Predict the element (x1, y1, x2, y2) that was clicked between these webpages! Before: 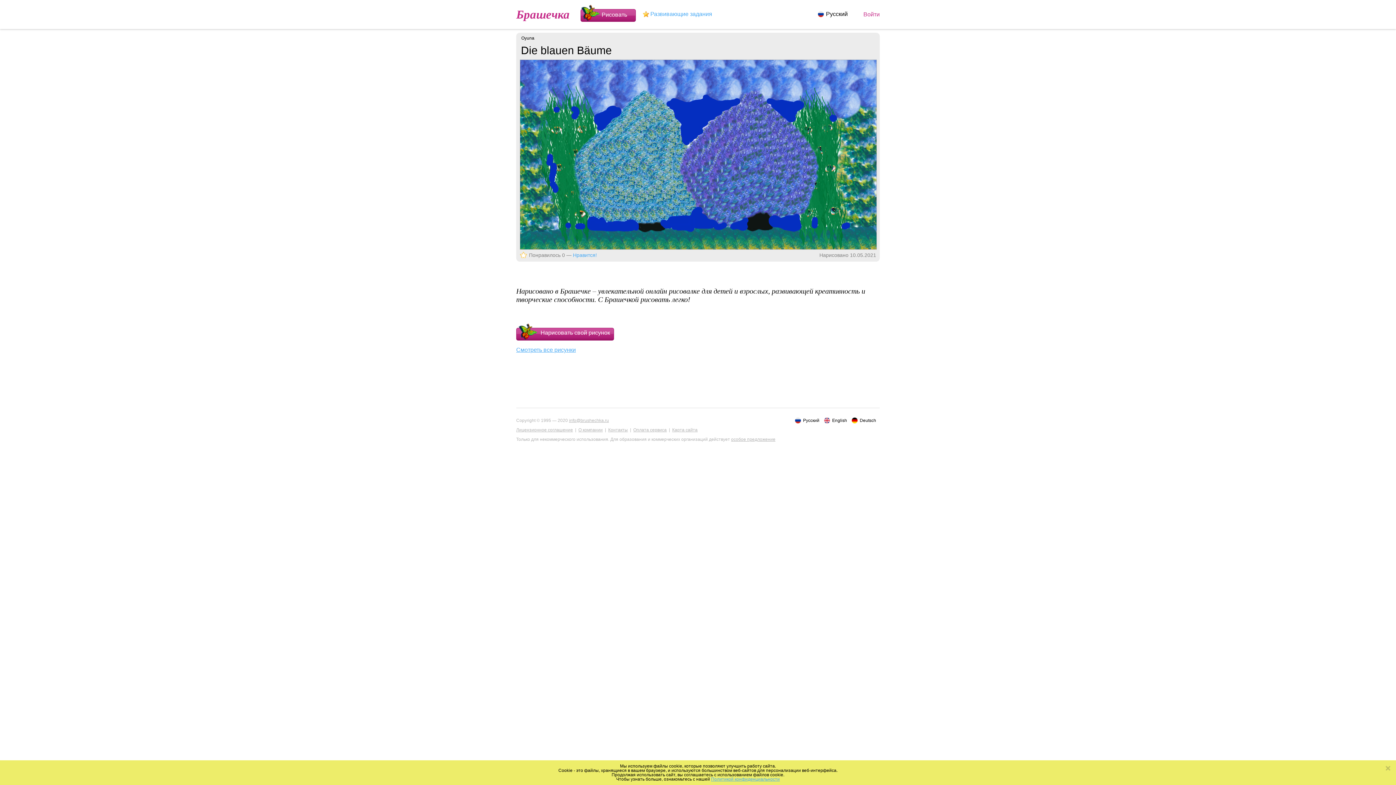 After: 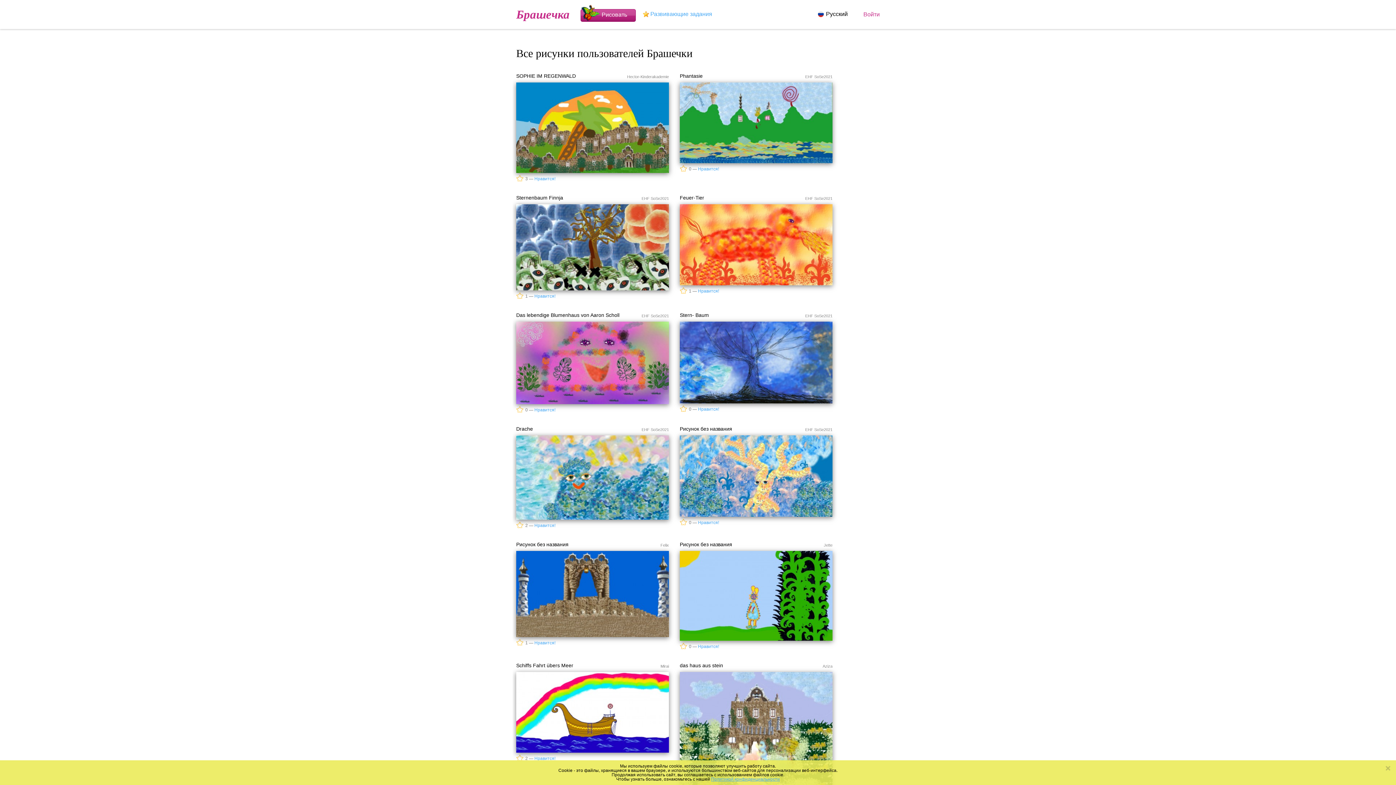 Action: label: Смотреть все рисунки bbox: (516, 346, 576, 353)